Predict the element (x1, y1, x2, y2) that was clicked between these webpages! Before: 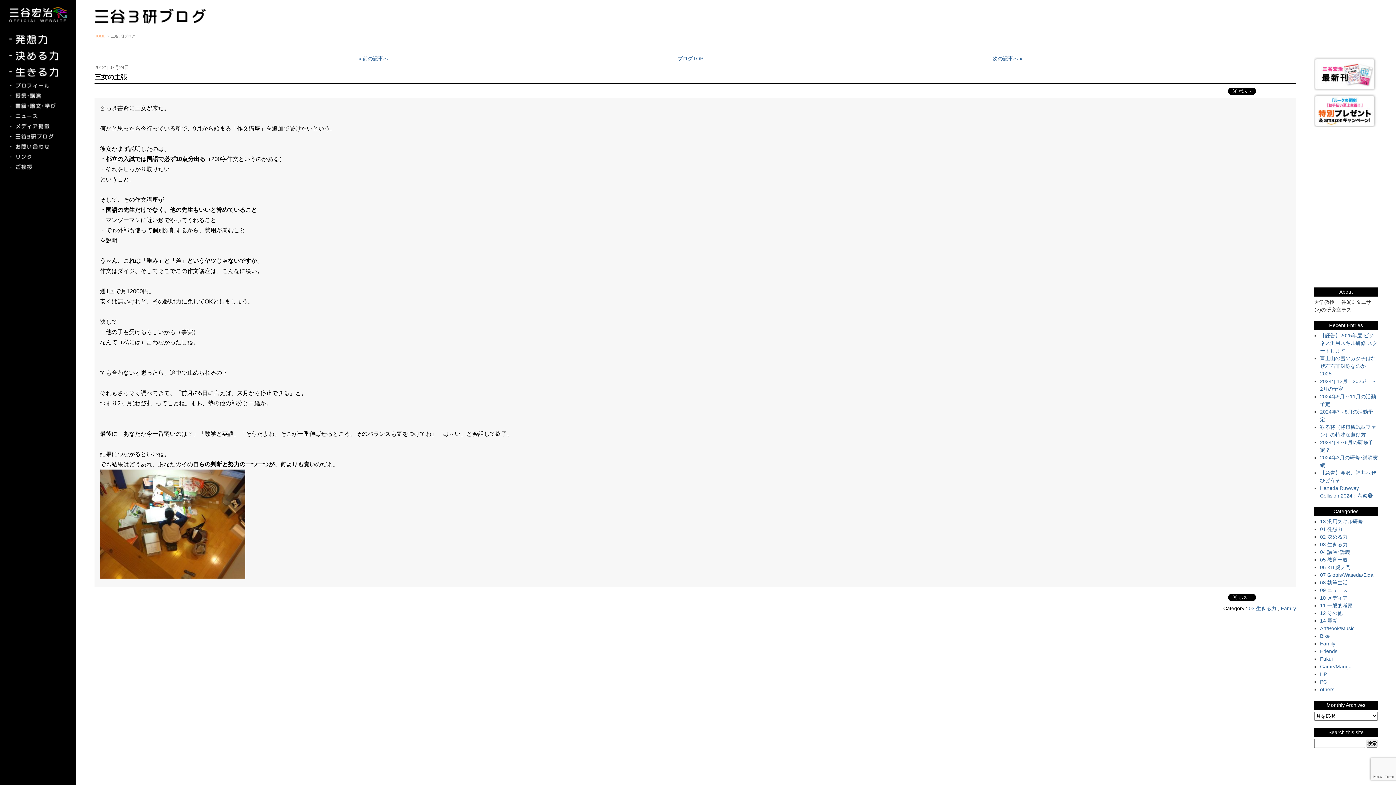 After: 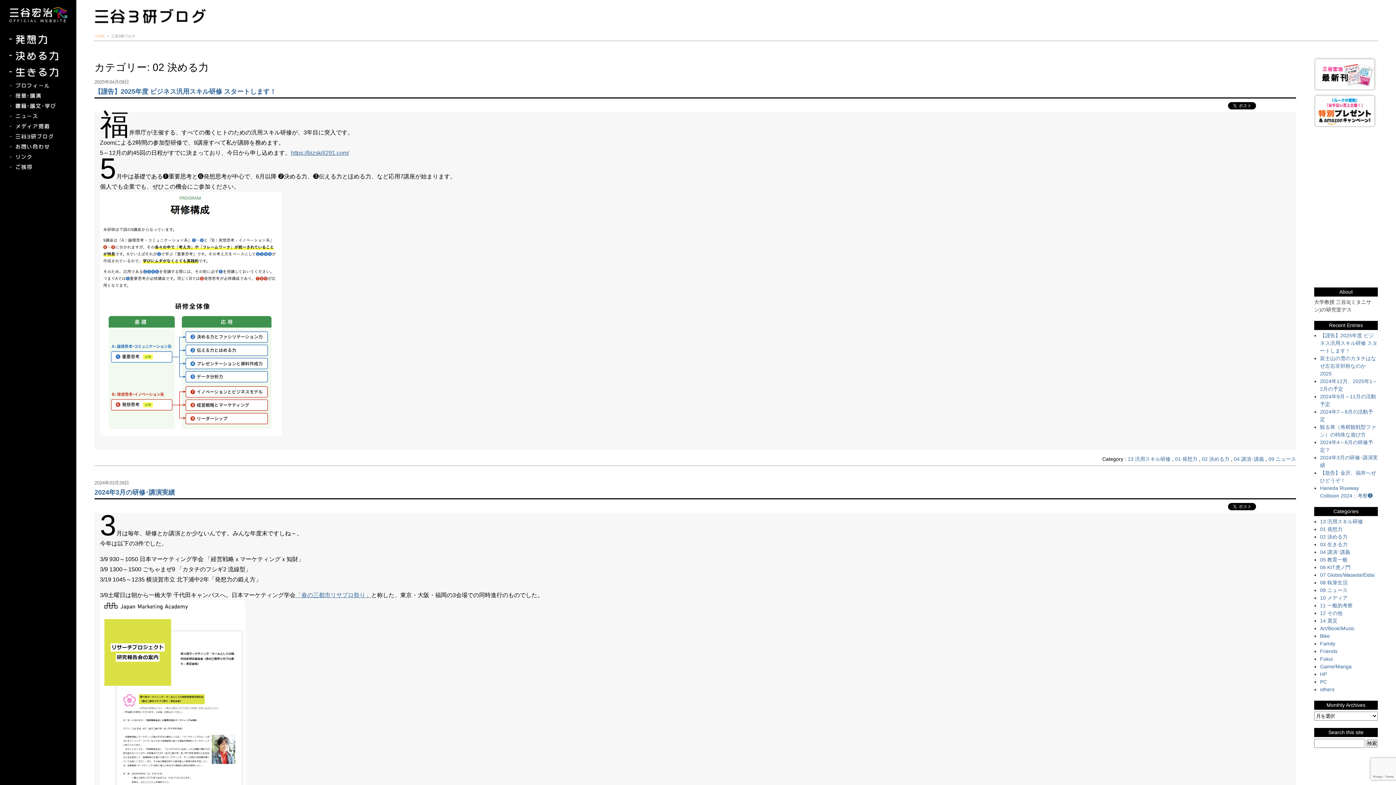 Action: label: 02 決める力 bbox: (1320, 534, 1348, 540)